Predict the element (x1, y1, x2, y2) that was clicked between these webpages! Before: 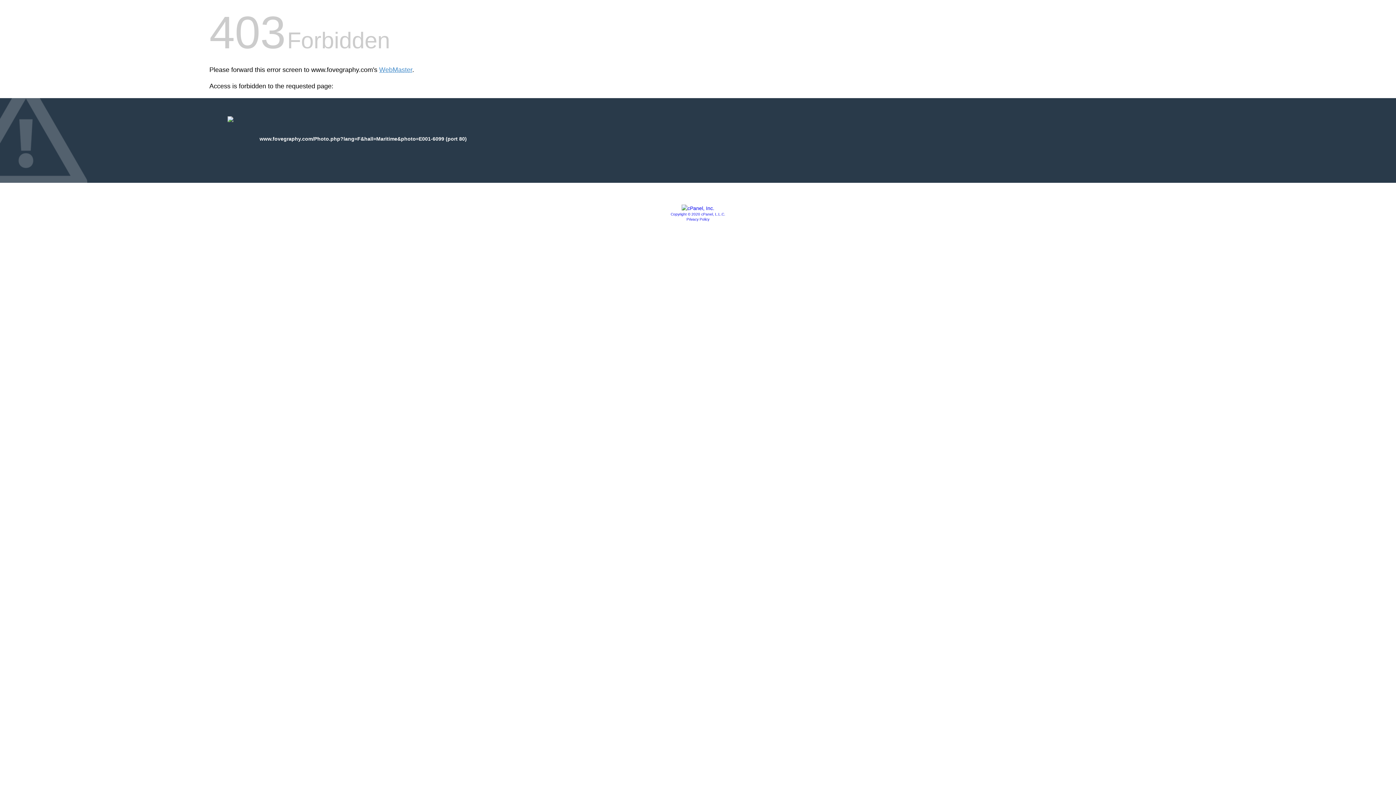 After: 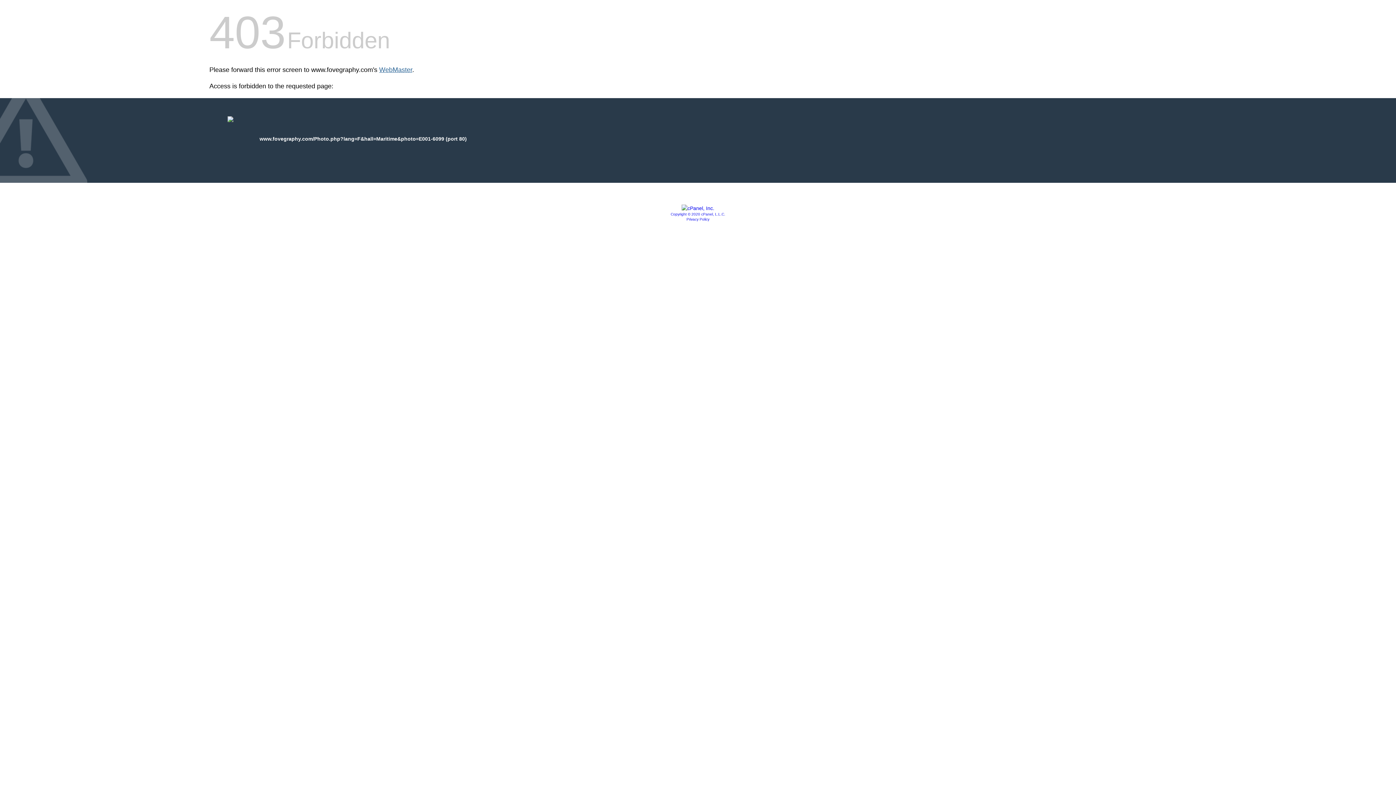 Action: bbox: (379, 66, 412, 73) label: WebMaster